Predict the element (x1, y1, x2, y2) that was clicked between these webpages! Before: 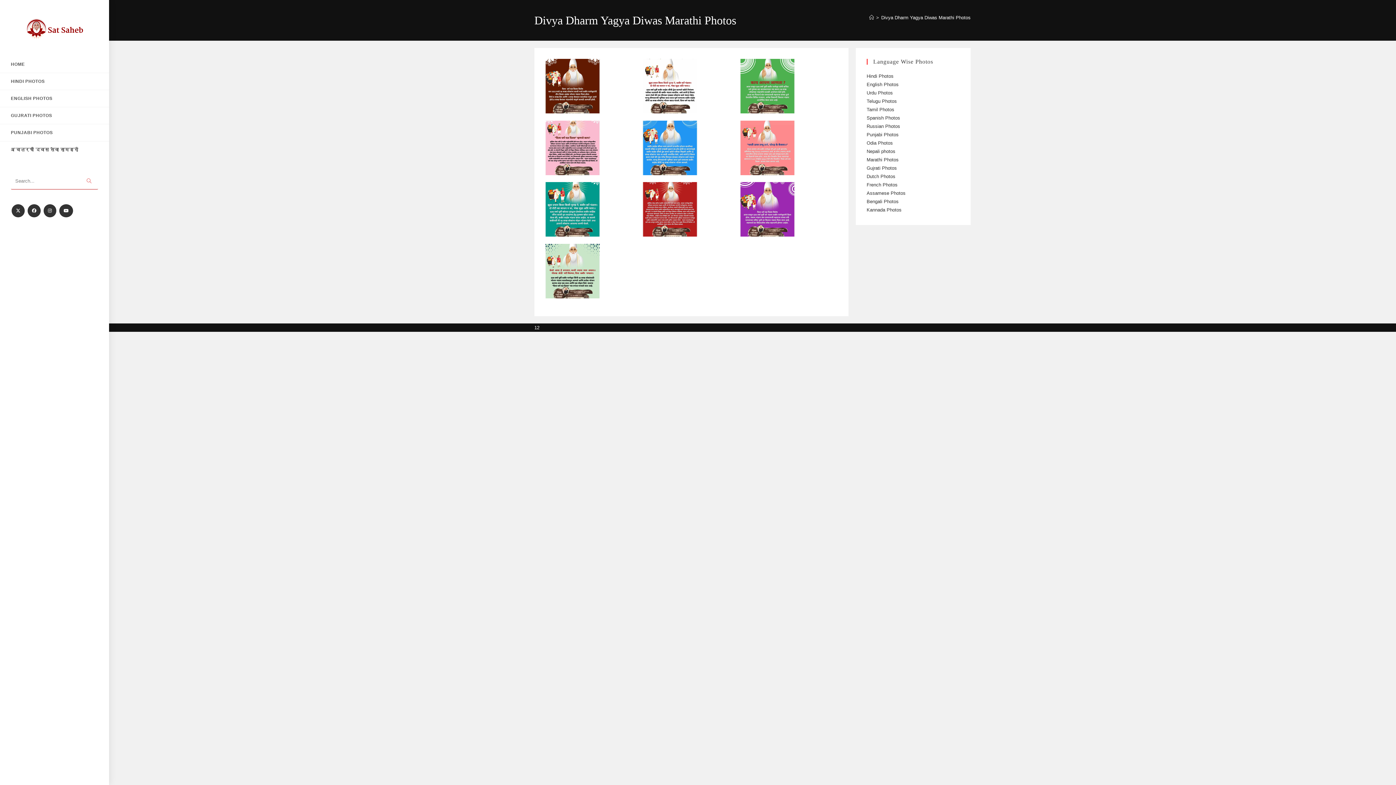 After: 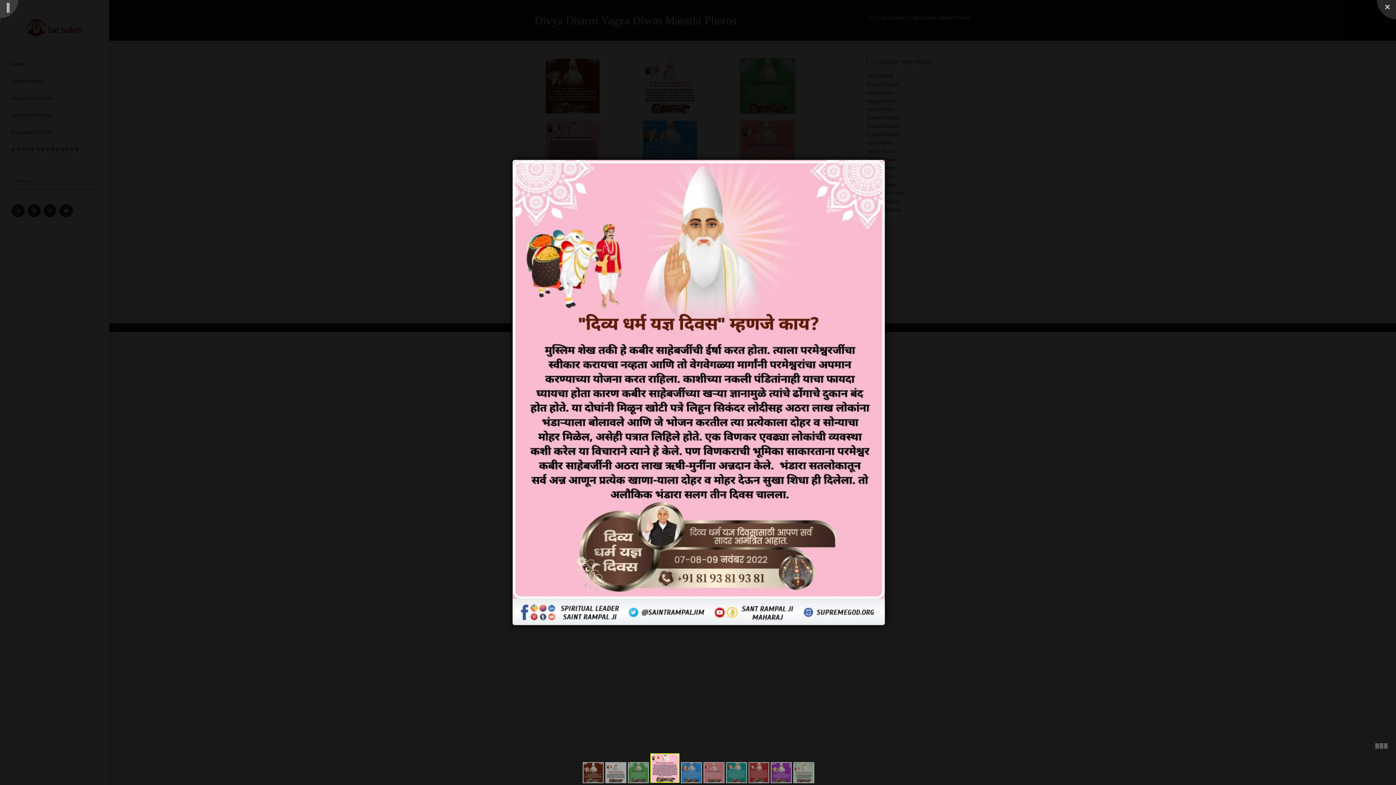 Action: bbox: (740, 58, 794, 113)